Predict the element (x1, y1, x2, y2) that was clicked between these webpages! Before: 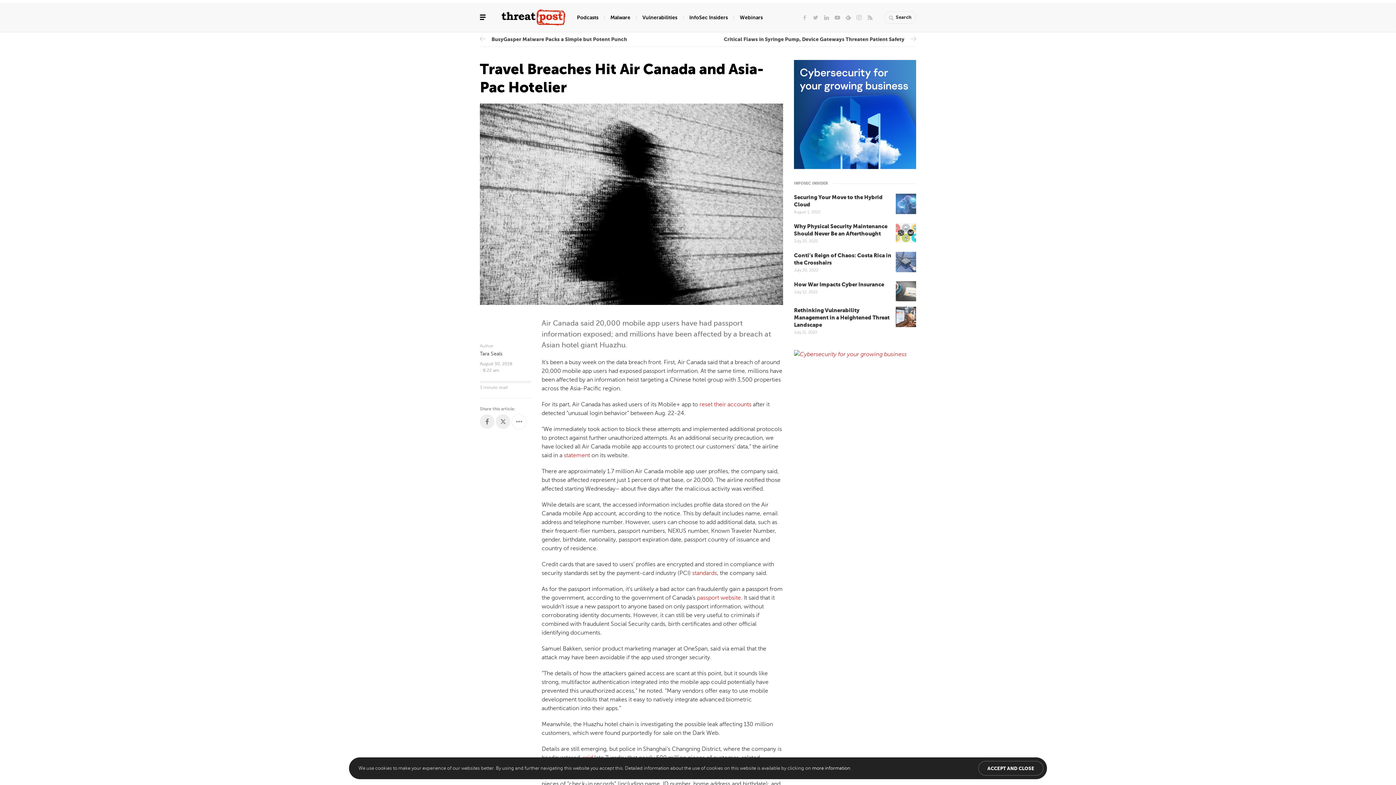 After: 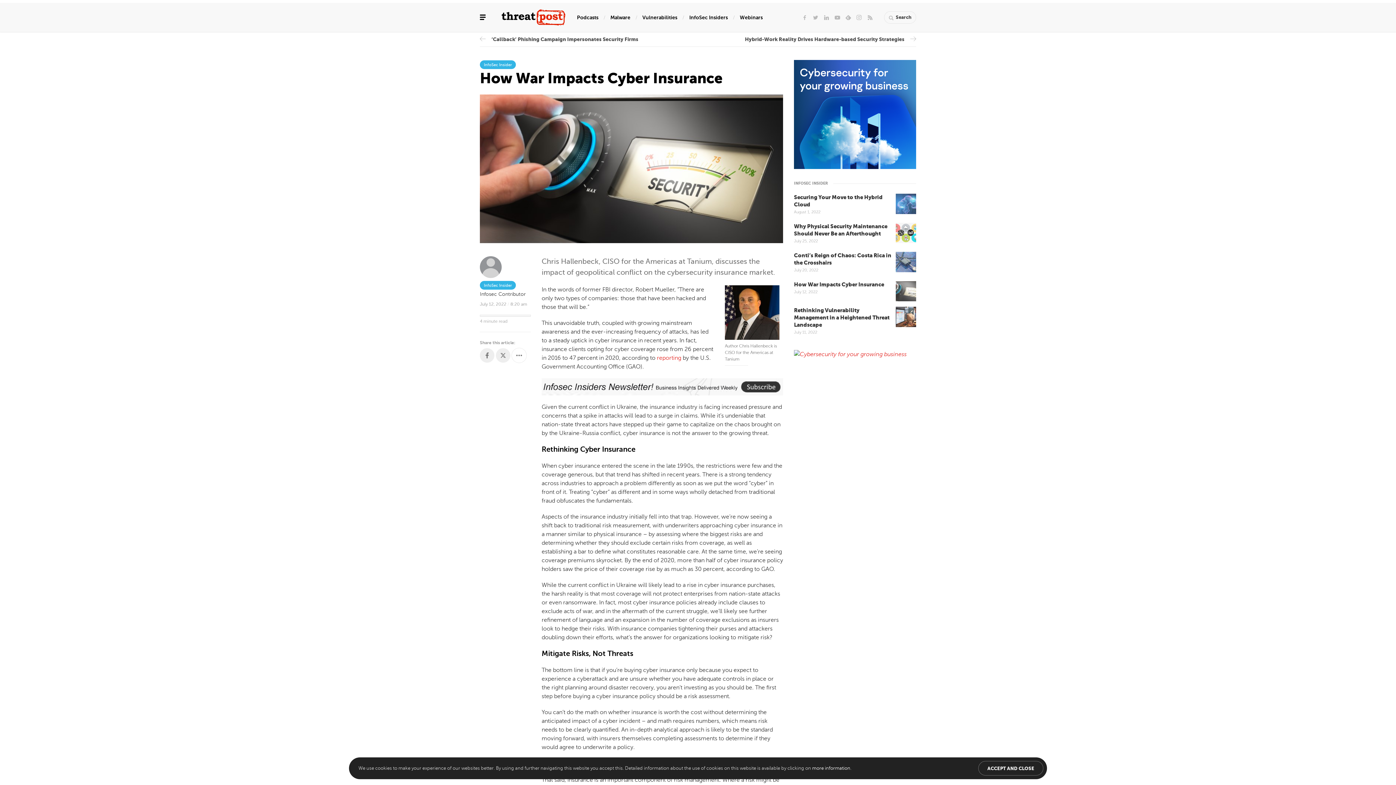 Action: bbox: (896, 281, 916, 301)